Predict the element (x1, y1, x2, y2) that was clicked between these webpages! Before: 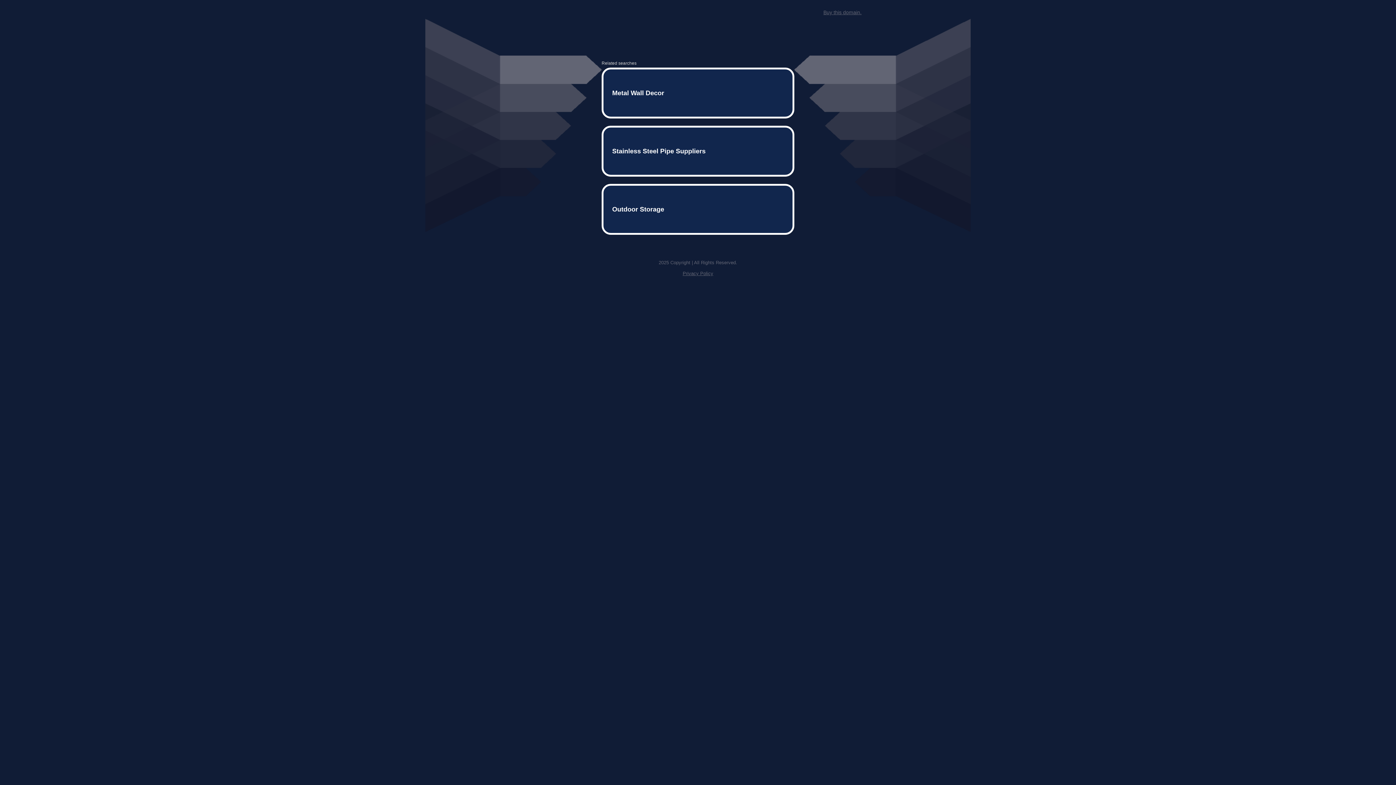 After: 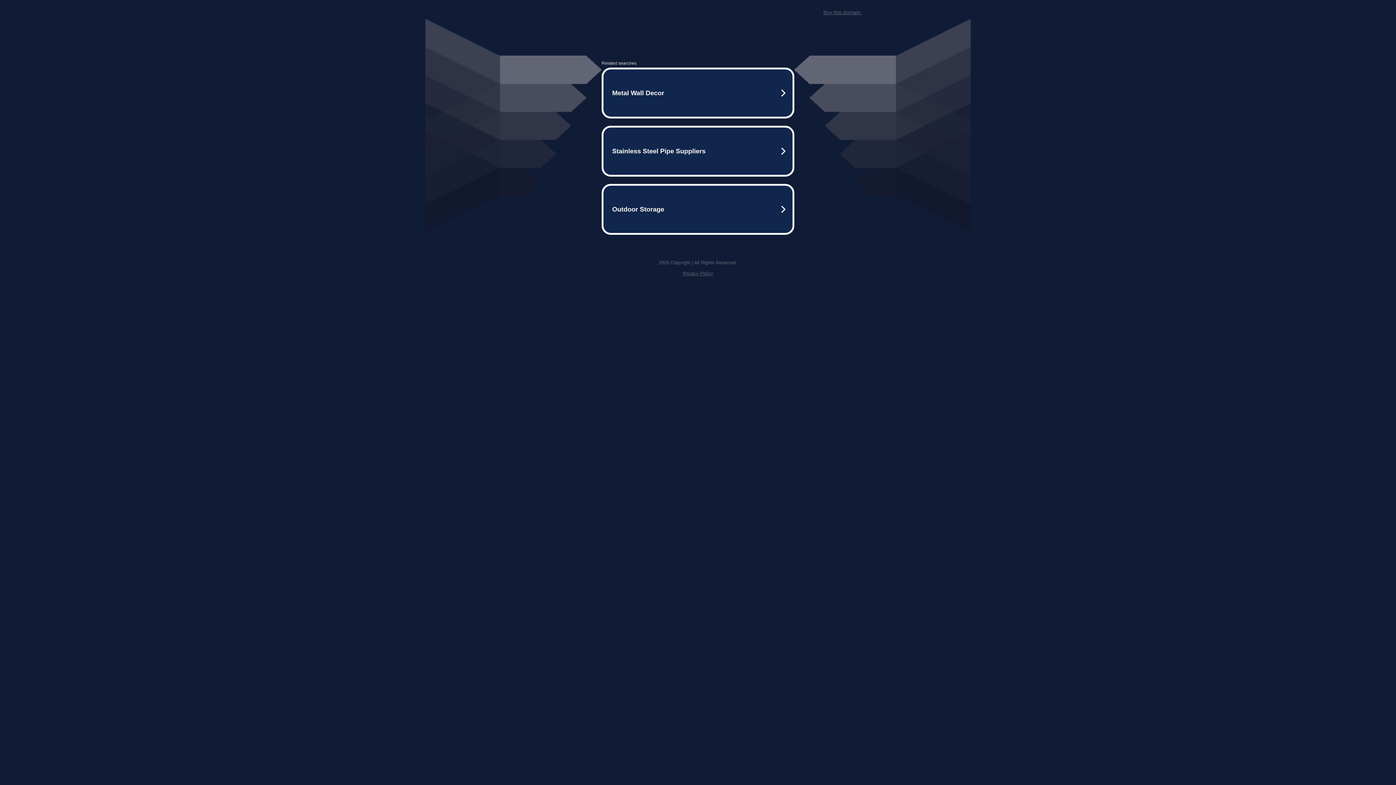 Action: label: Privacy Policy bbox: (682, 259, 713, 264)